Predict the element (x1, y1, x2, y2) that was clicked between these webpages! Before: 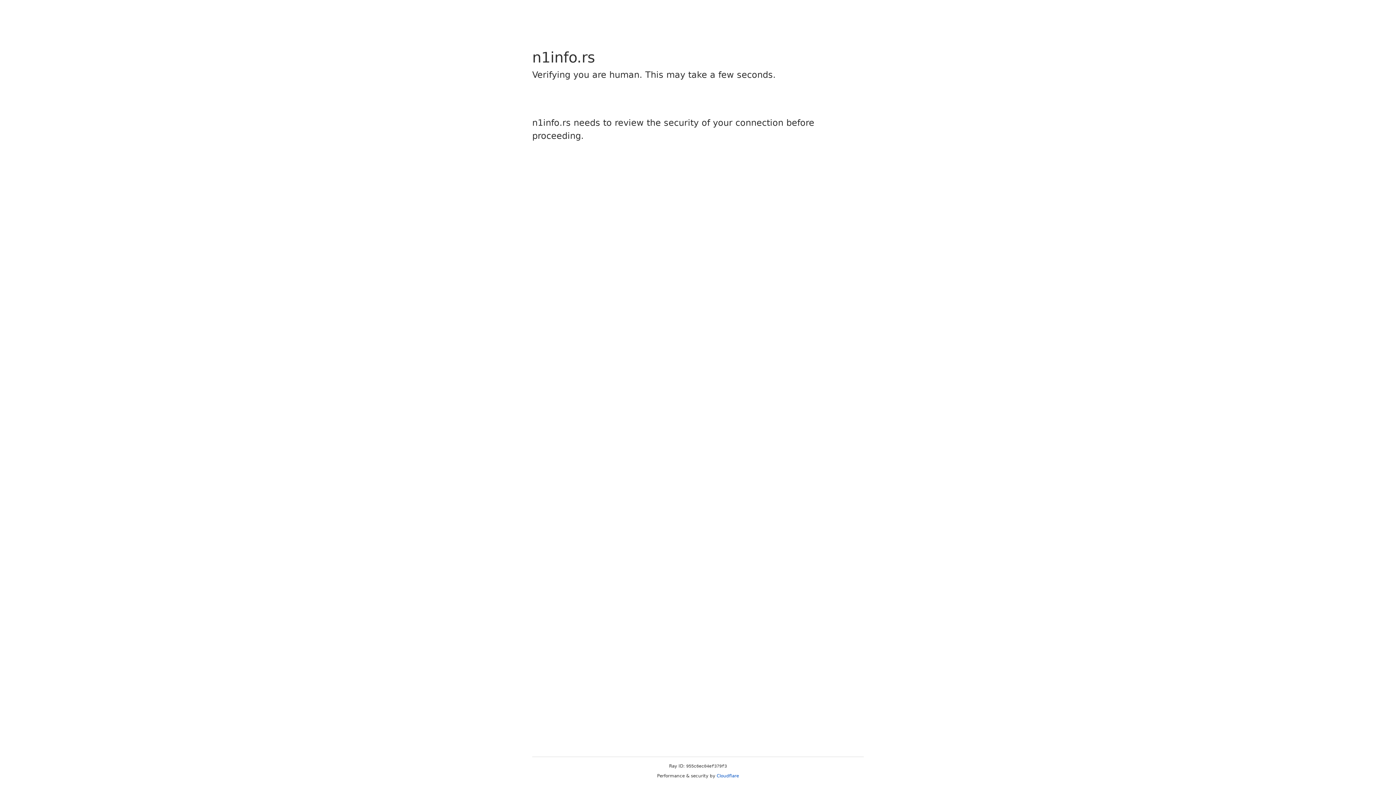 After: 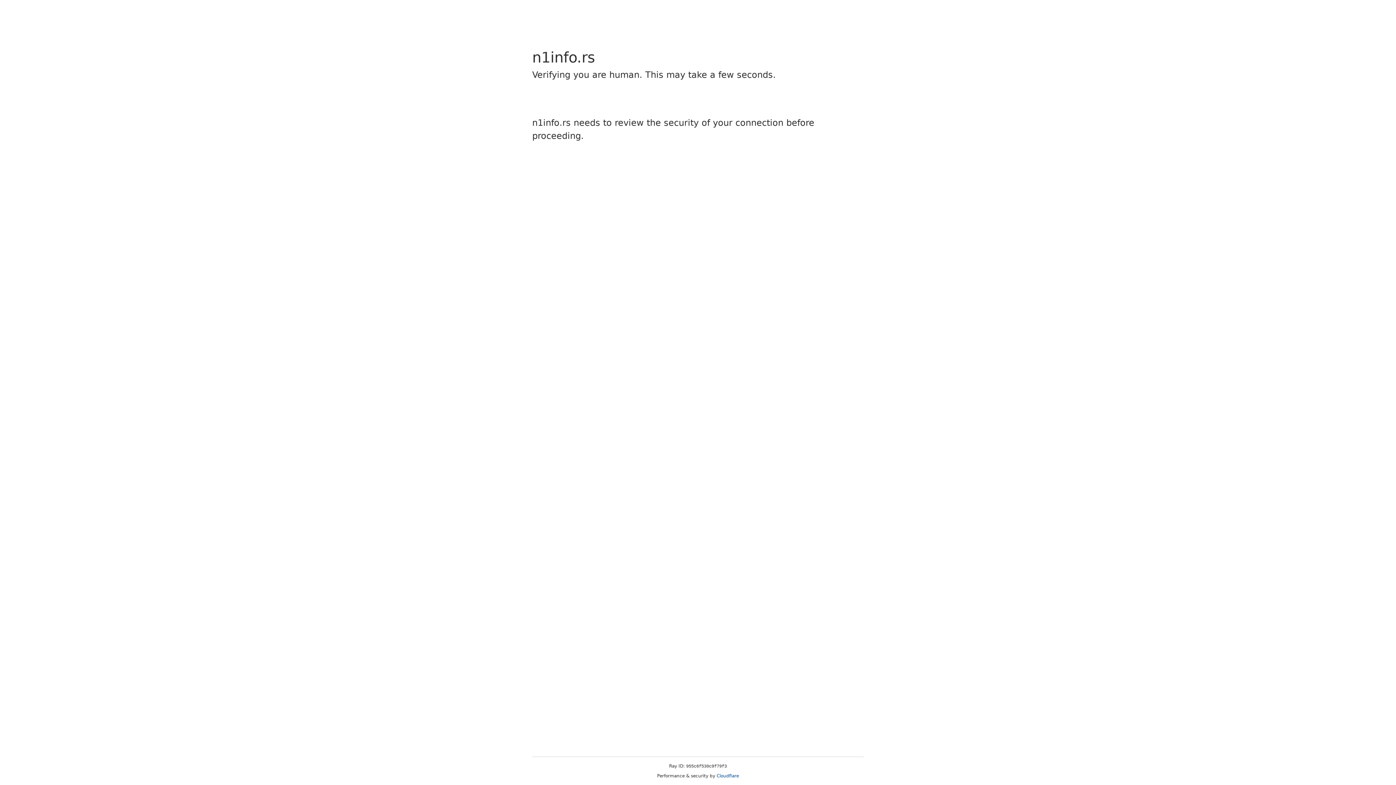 Action: bbox: (716, 773, 739, 778) label: Cloudflare